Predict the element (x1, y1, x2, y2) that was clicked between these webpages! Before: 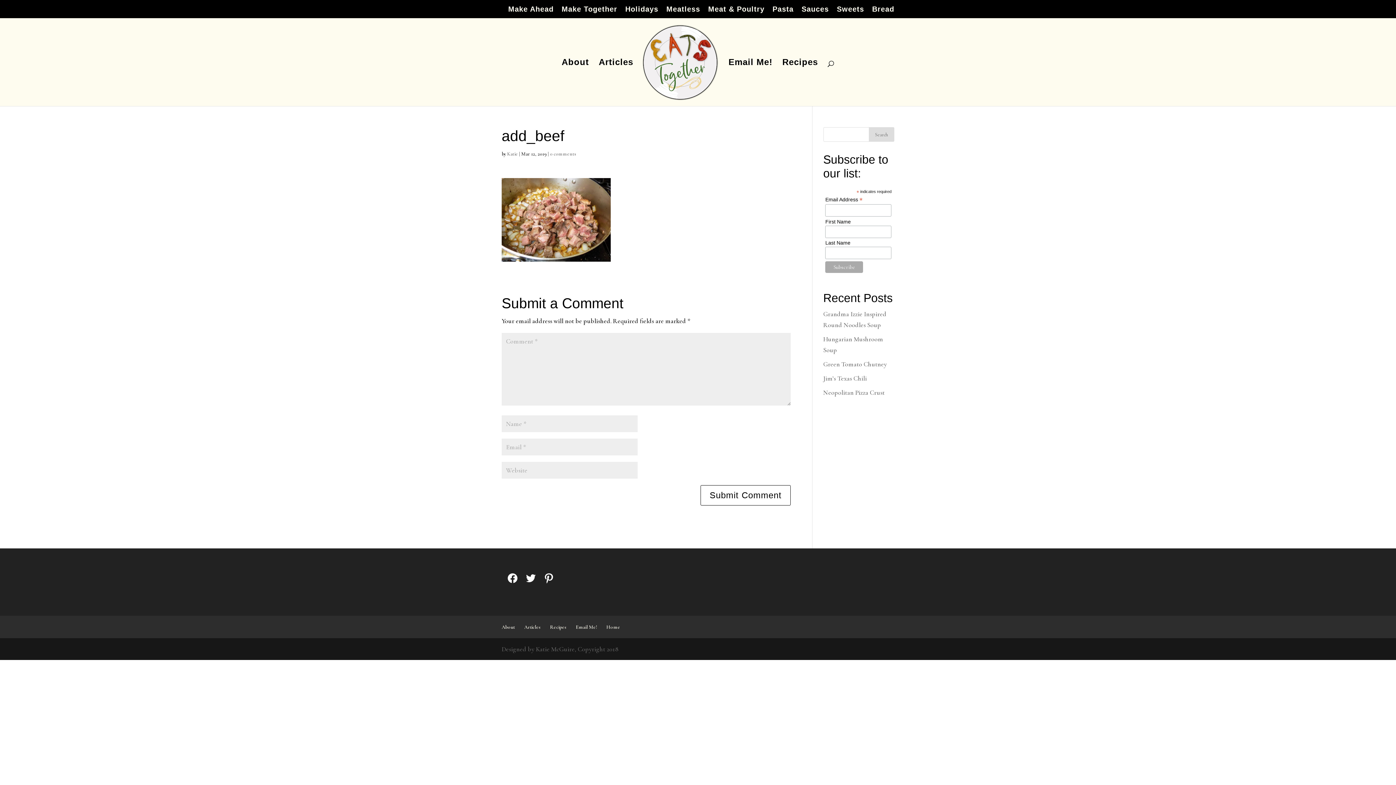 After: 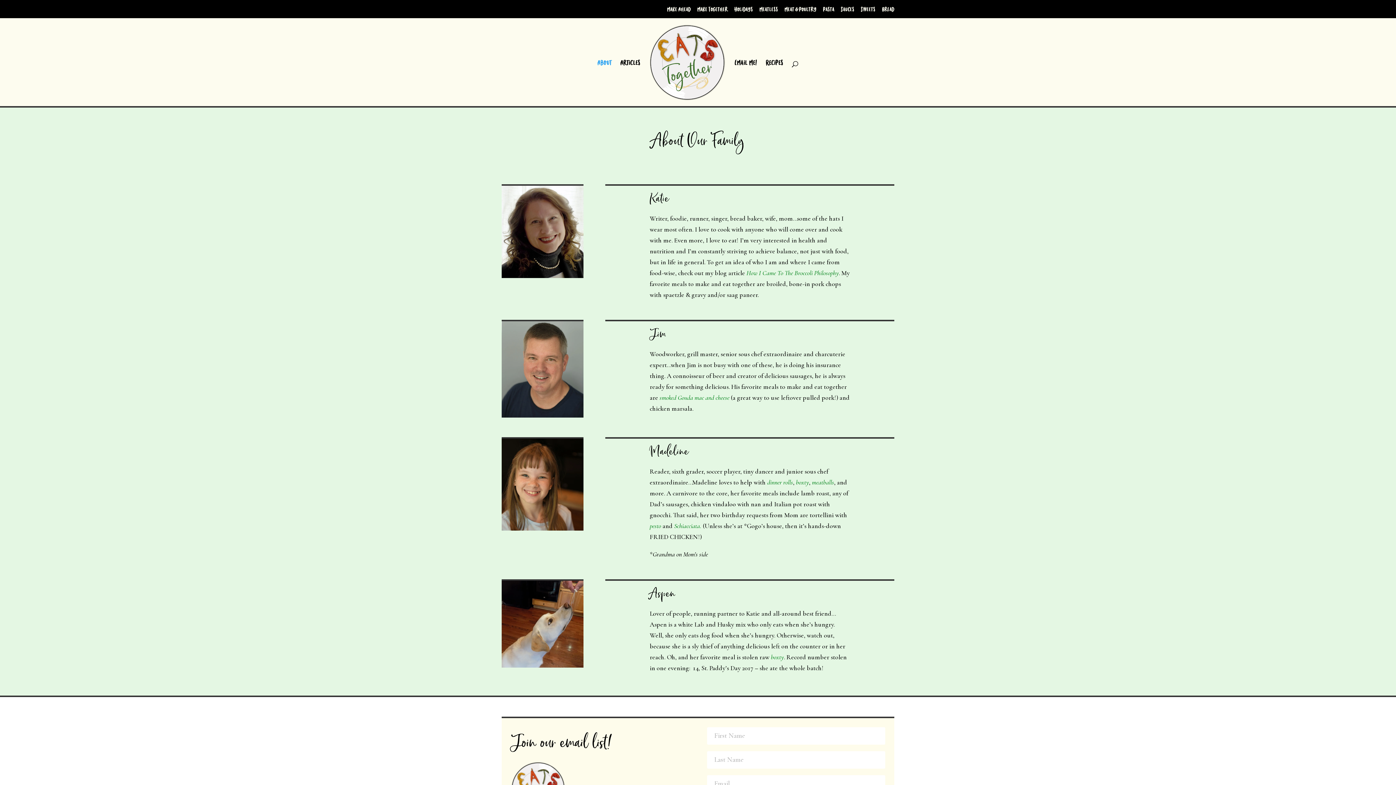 Action: label: About bbox: (561, 59, 589, 106)